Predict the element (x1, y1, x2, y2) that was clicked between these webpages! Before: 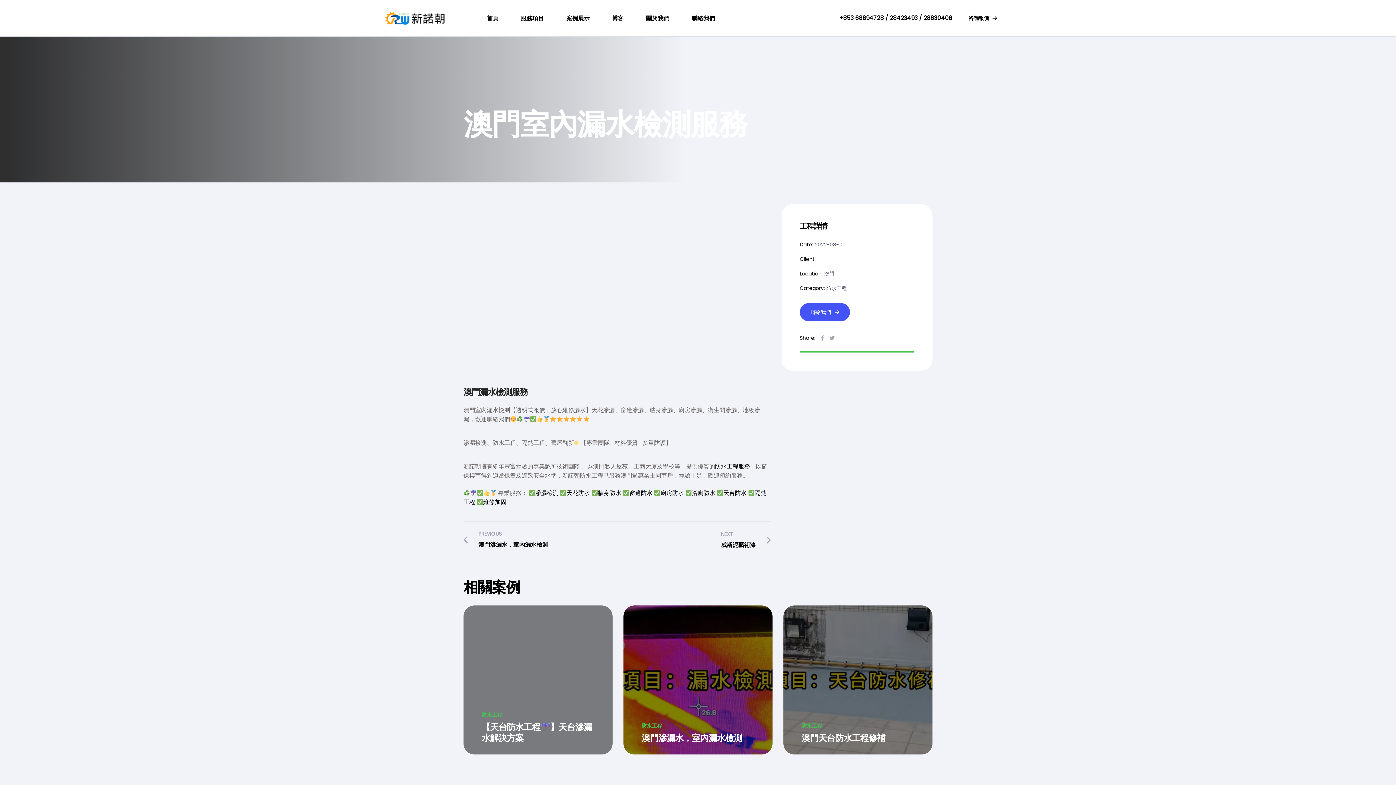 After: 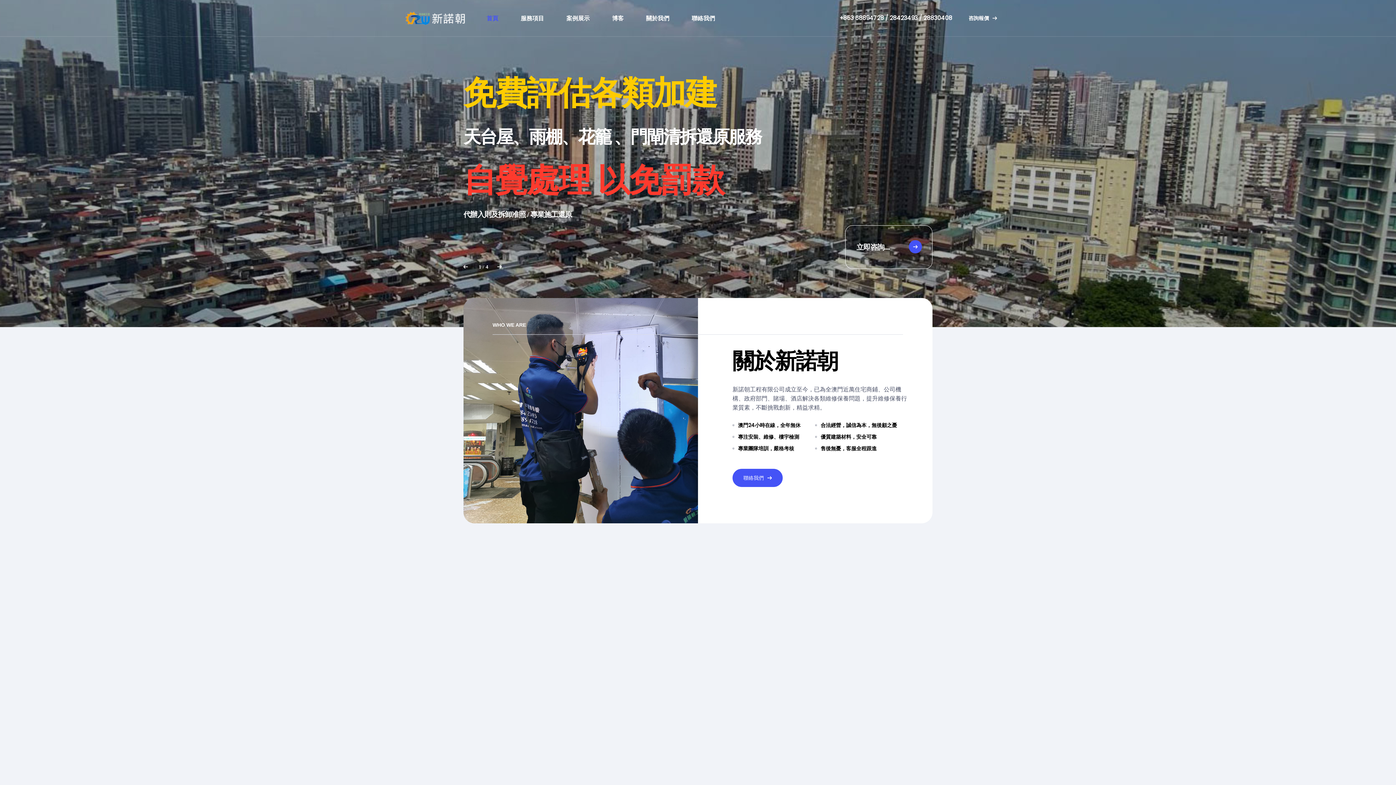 Action: bbox: (385, 11, 444, 24)